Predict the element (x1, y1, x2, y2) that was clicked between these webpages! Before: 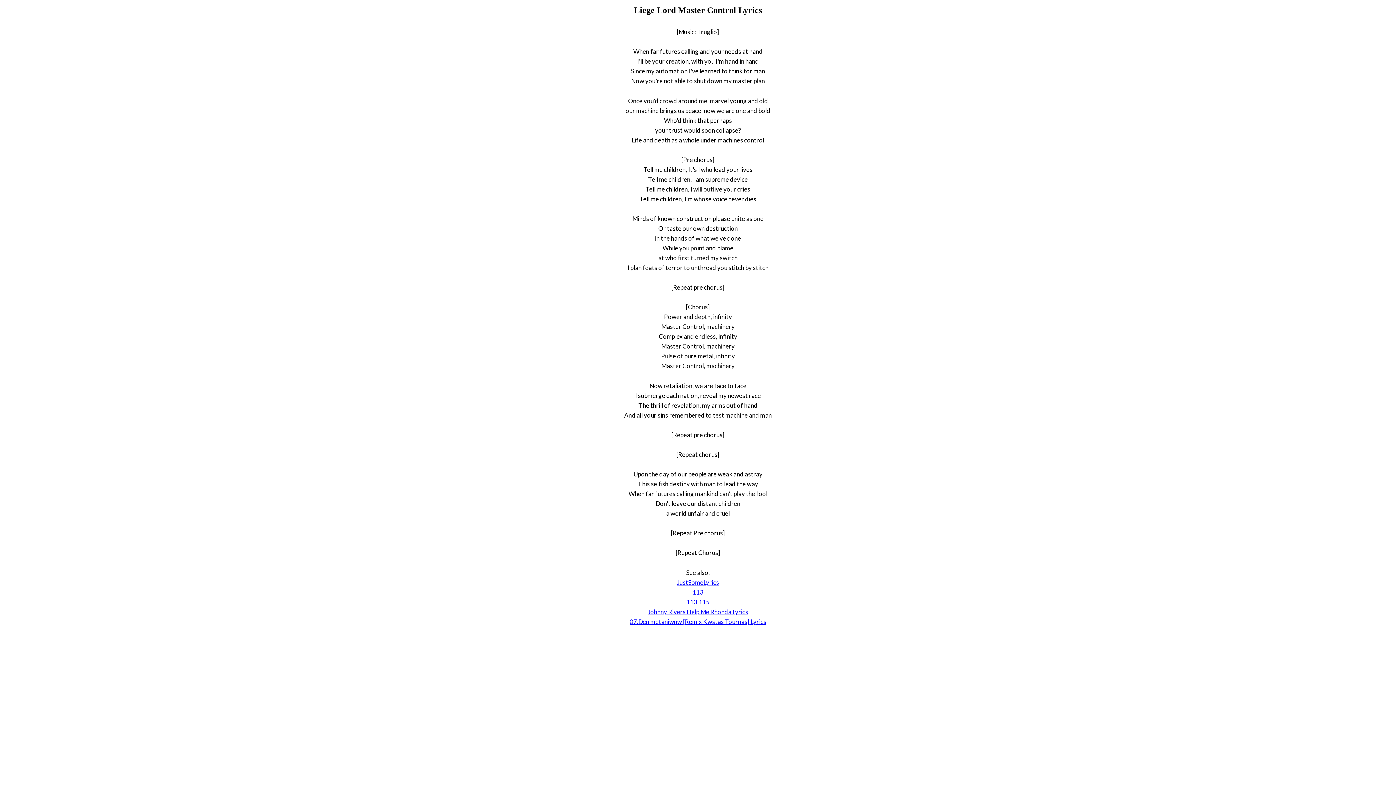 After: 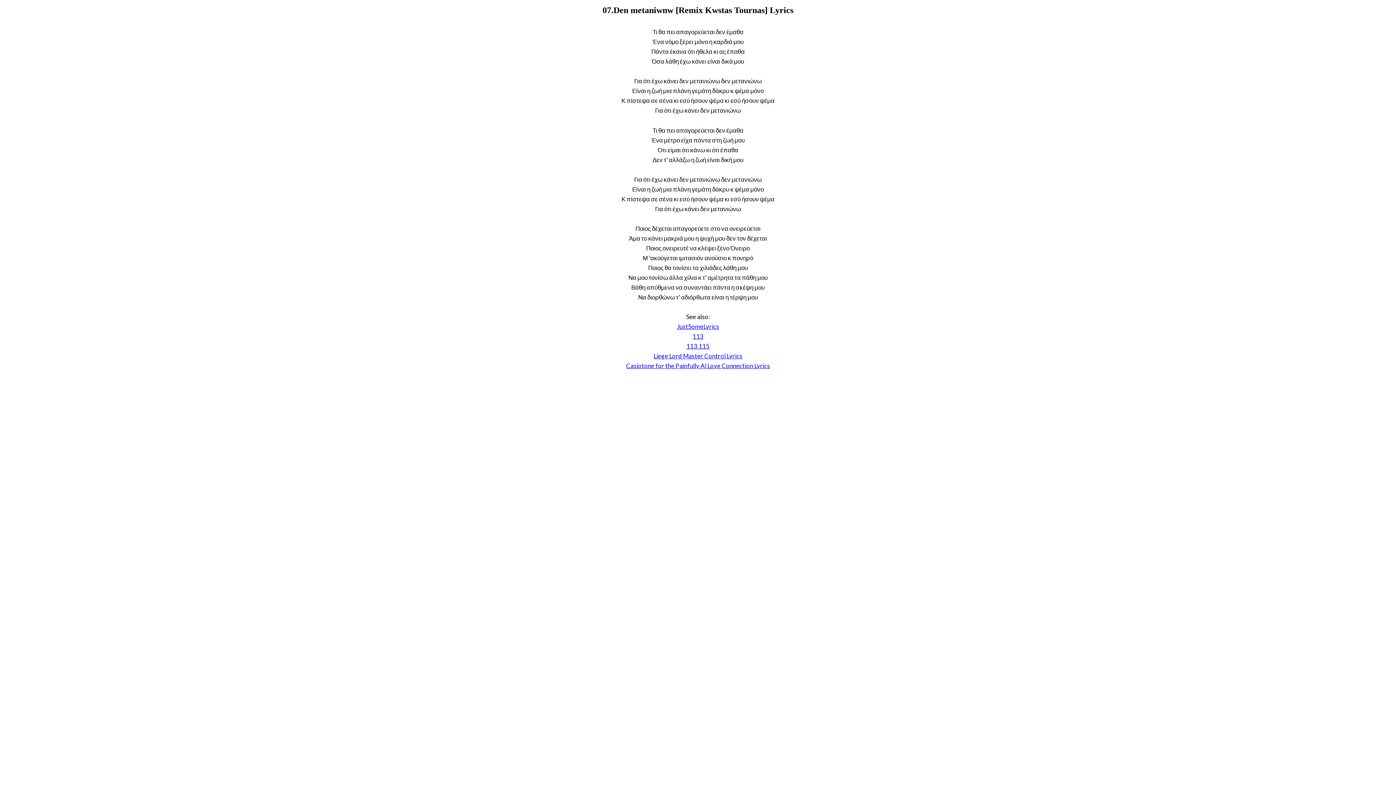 Action: bbox: (629, 618, 766, 625) label: 07.Den metaniwnw [Remix Kwstas Tournas] Lyrics